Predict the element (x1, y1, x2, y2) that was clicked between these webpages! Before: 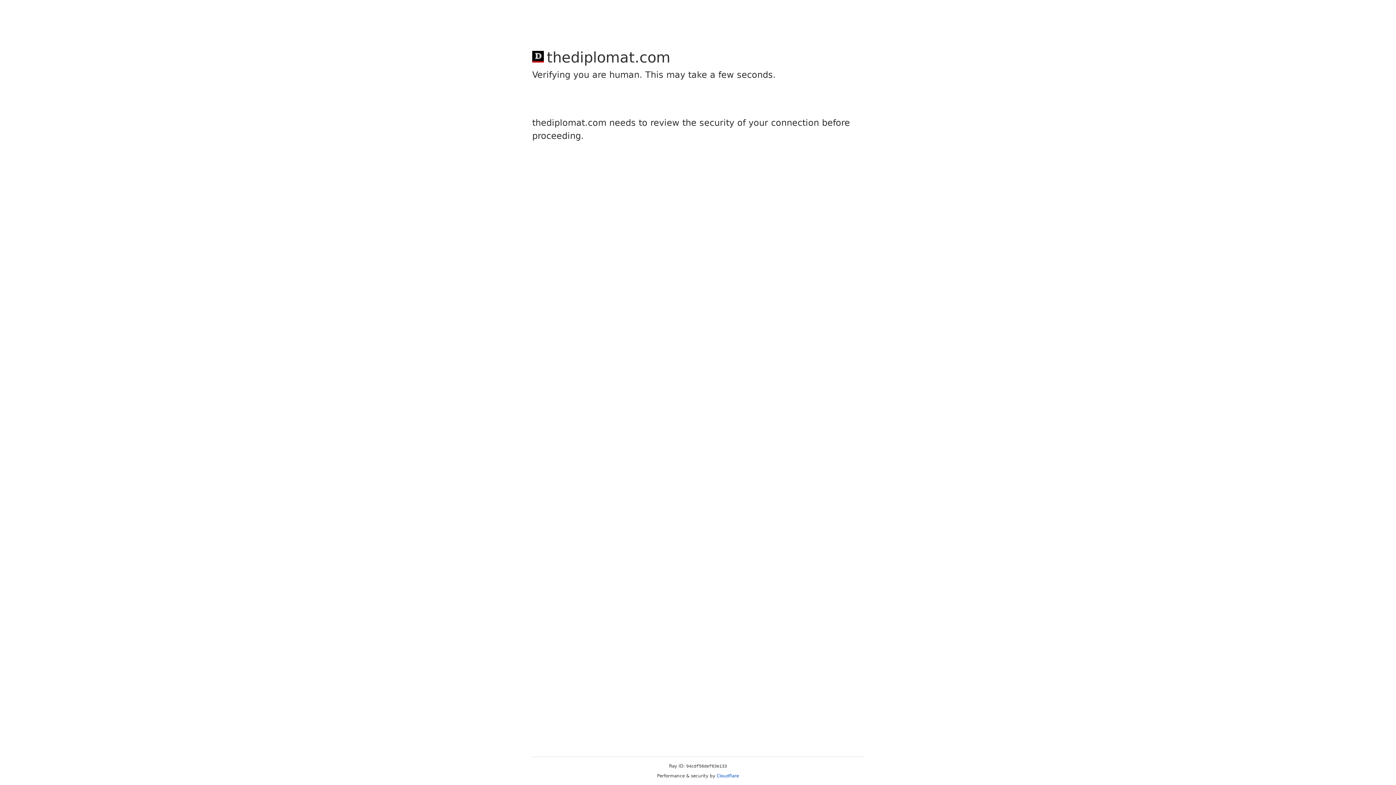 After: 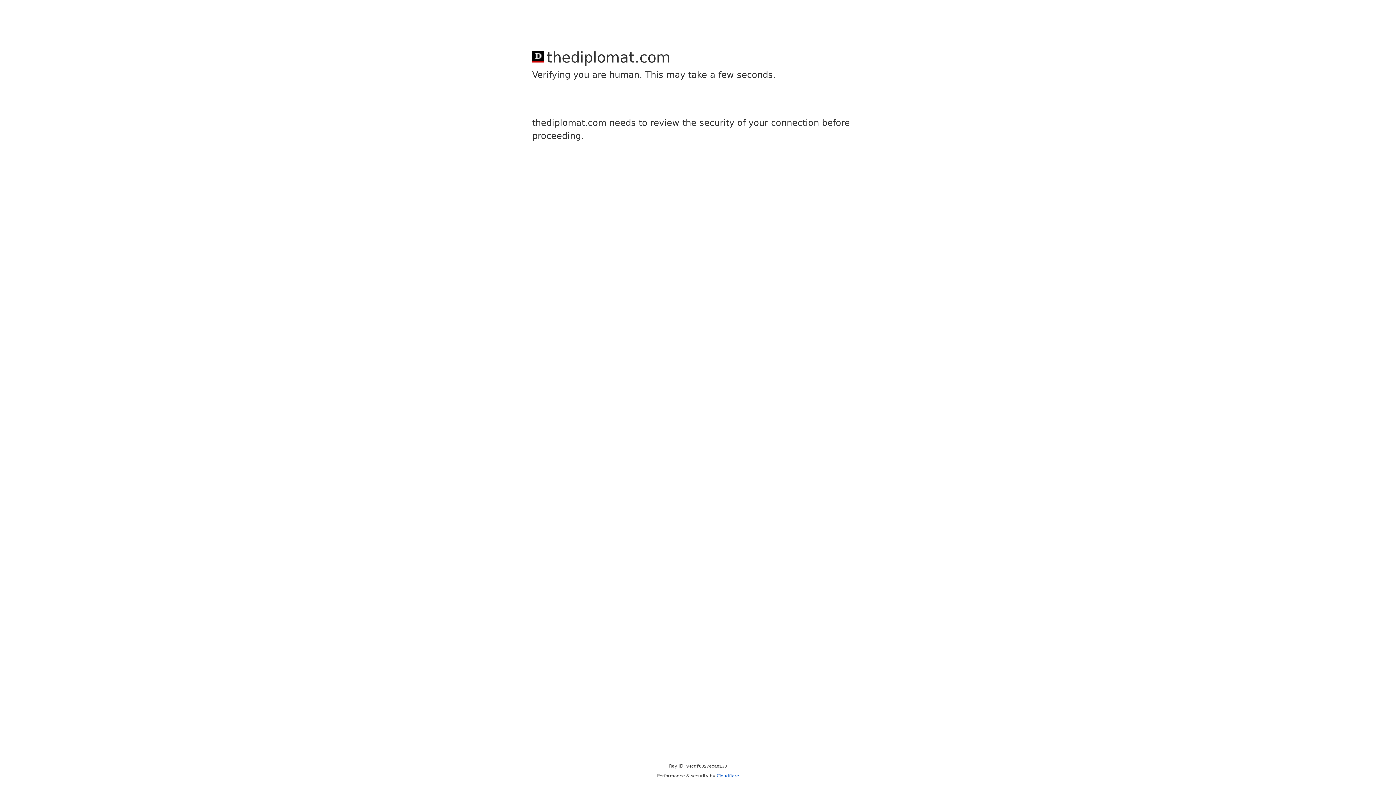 Action: label: Cloudflare bbox: (716, 773, 739, 778)